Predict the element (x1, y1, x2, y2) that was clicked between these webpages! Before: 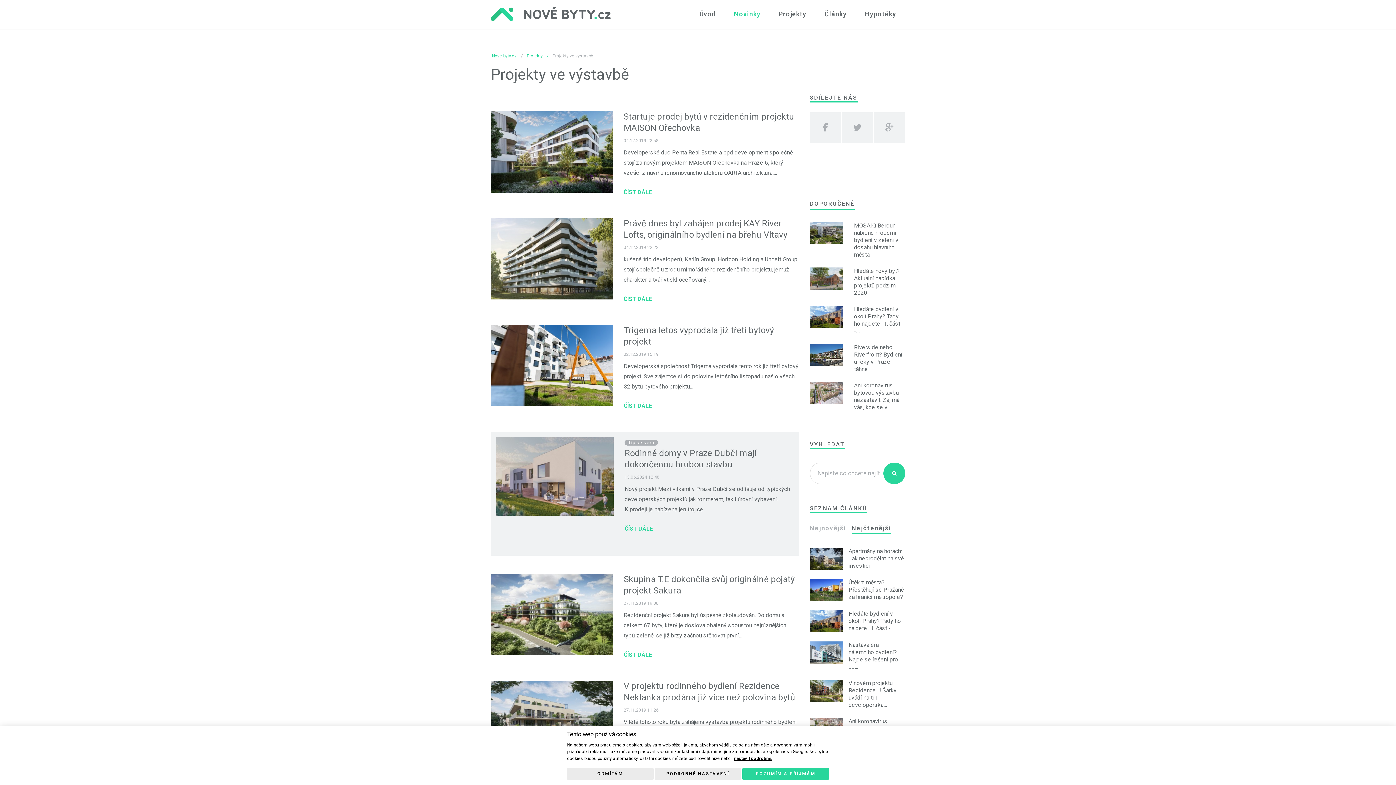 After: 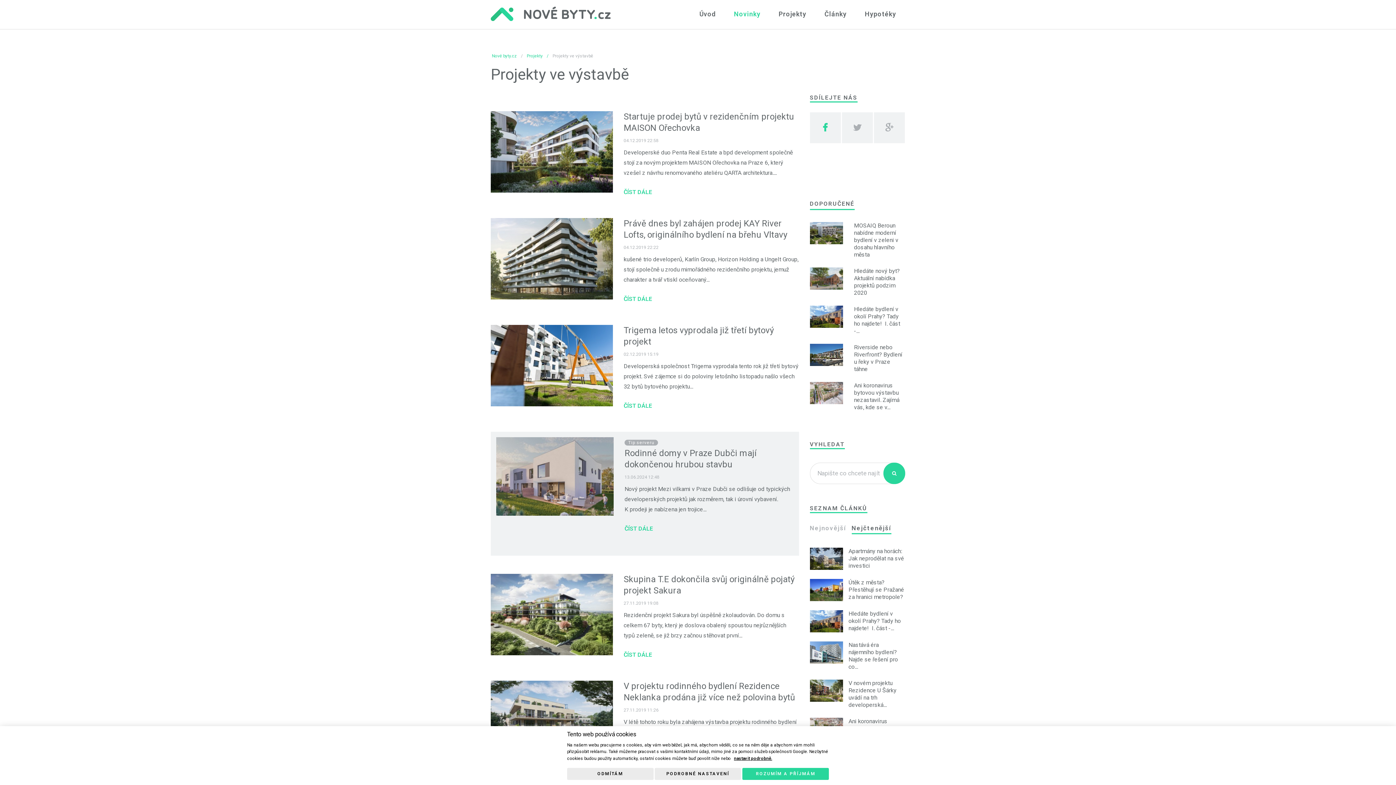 Action: bbox: (810, 112, 840, 143)